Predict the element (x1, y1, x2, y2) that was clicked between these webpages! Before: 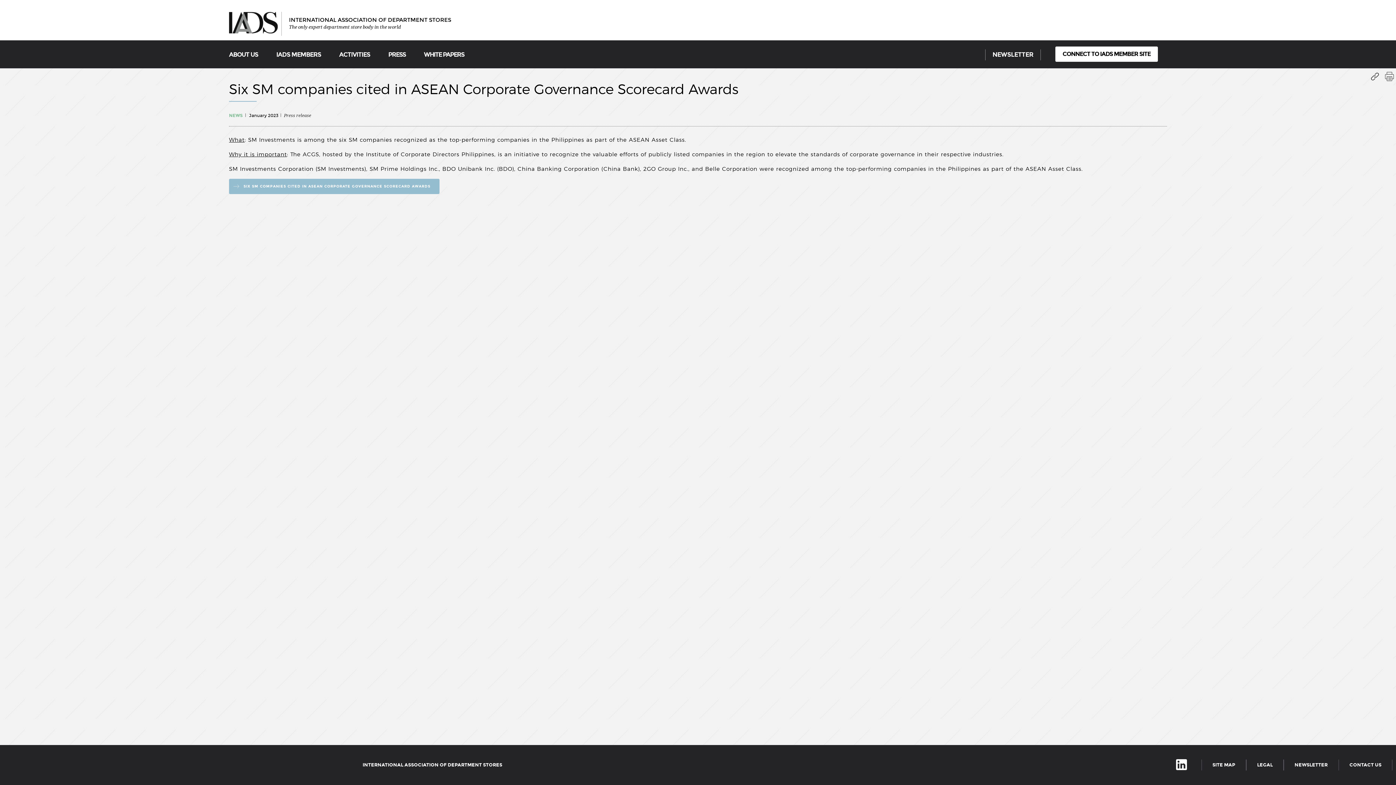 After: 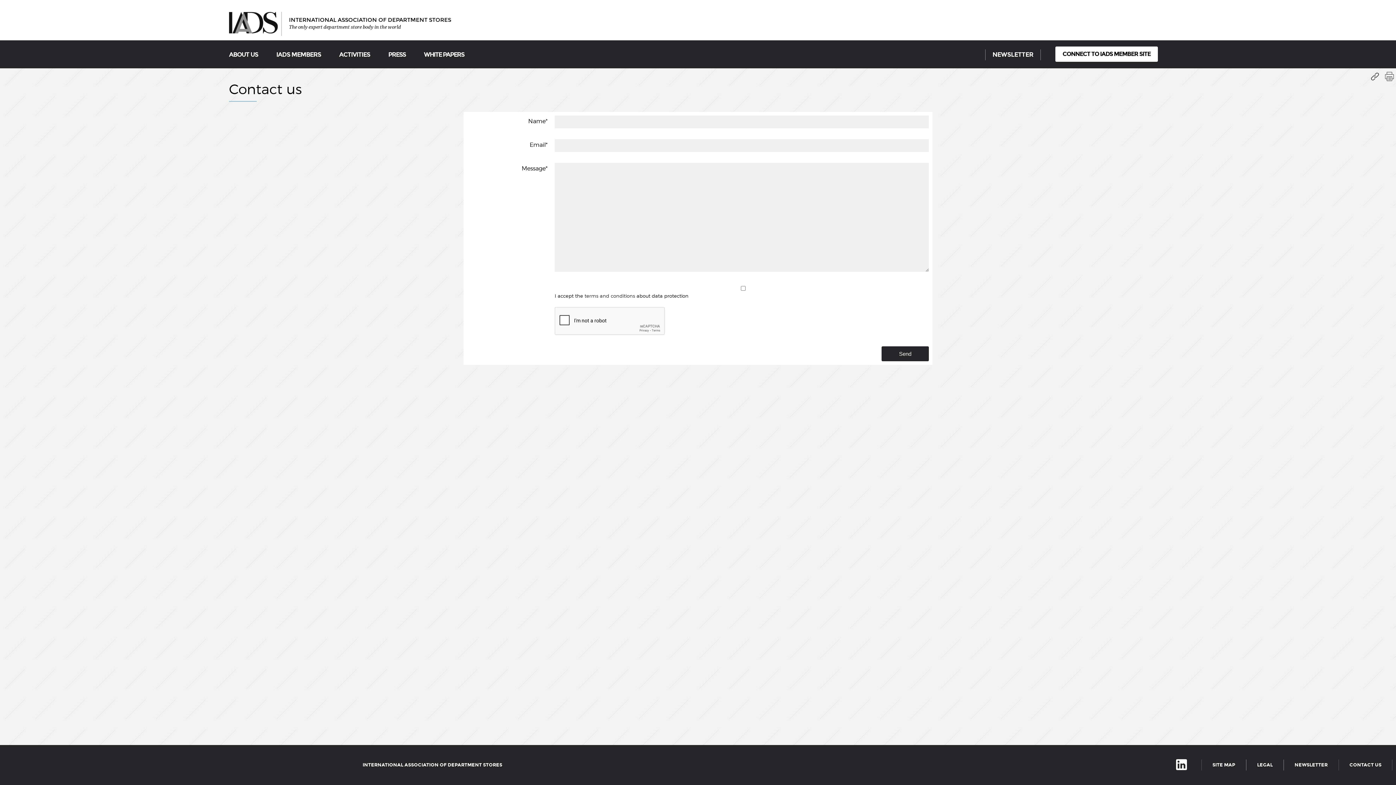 Action: label: CONTACT US bbox: (1338, 760, 1392, 775)